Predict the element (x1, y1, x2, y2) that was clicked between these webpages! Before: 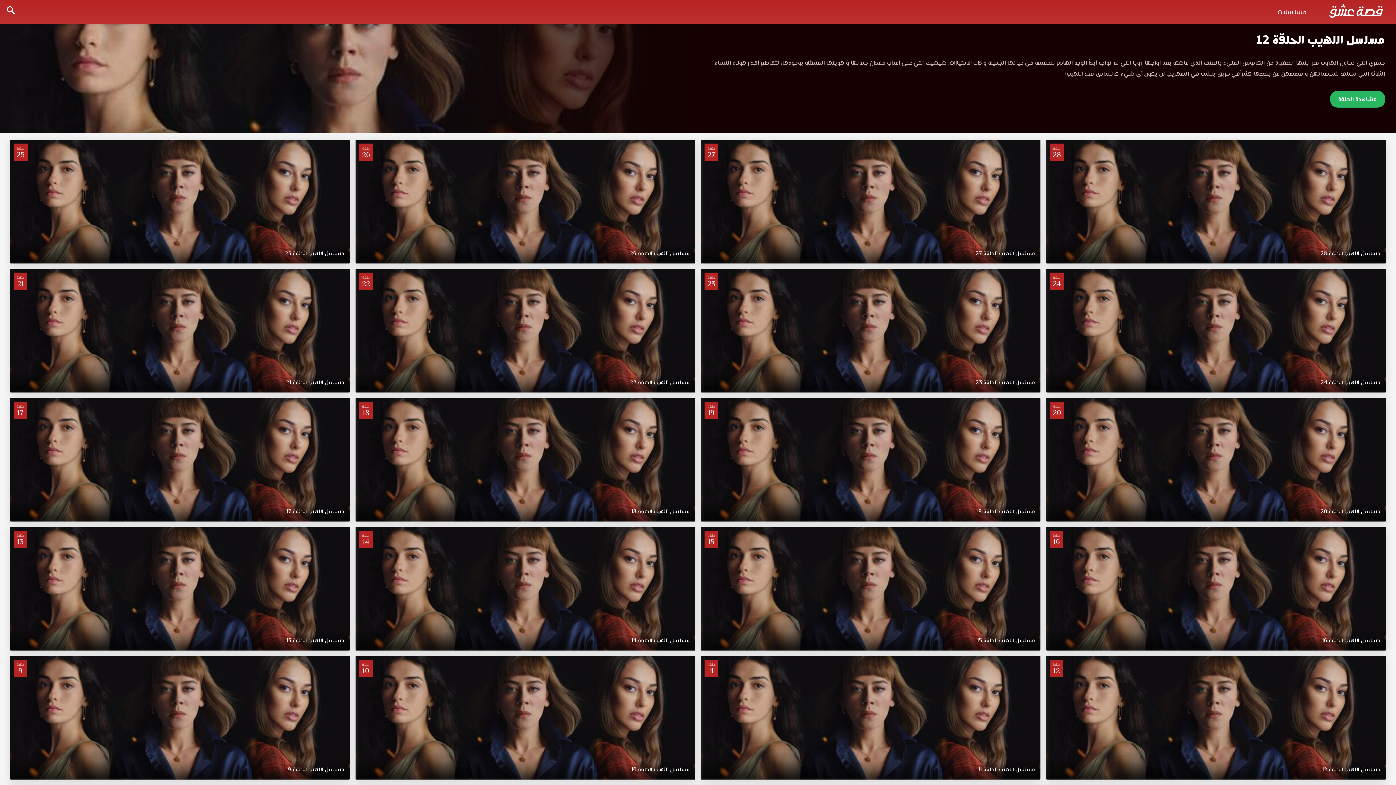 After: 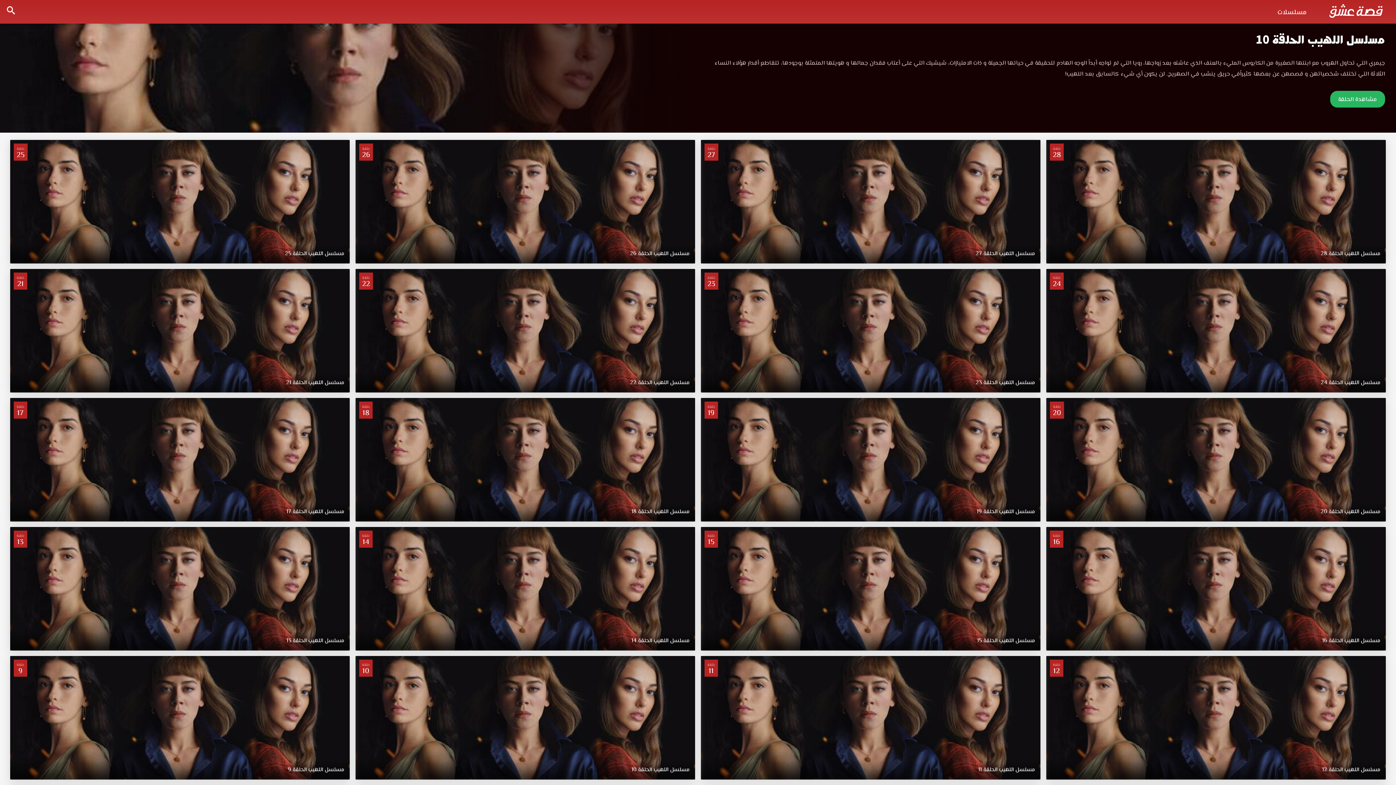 Action: label: حلقة
10
مسلسل اللهيب الحلقة 10 bbox: (355, 656, 695, 780)